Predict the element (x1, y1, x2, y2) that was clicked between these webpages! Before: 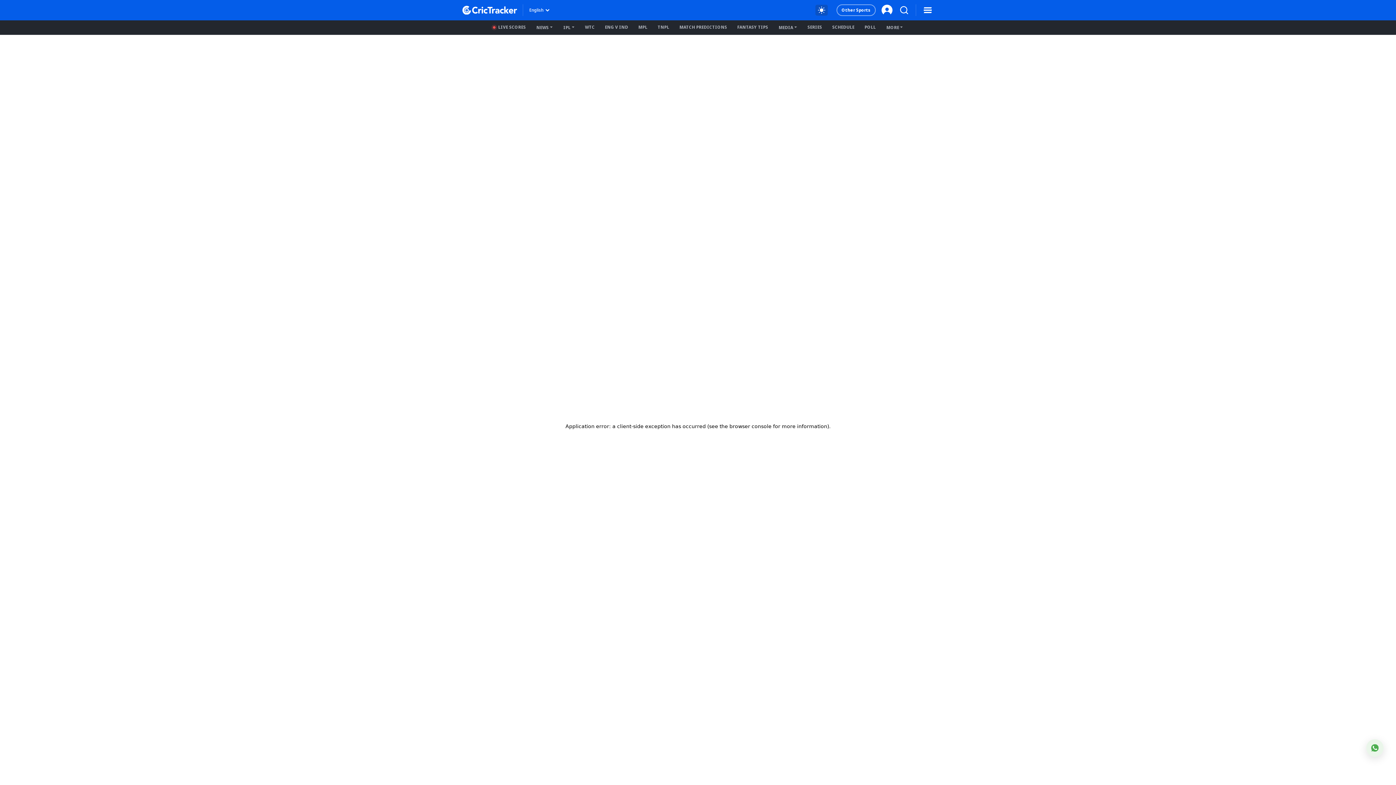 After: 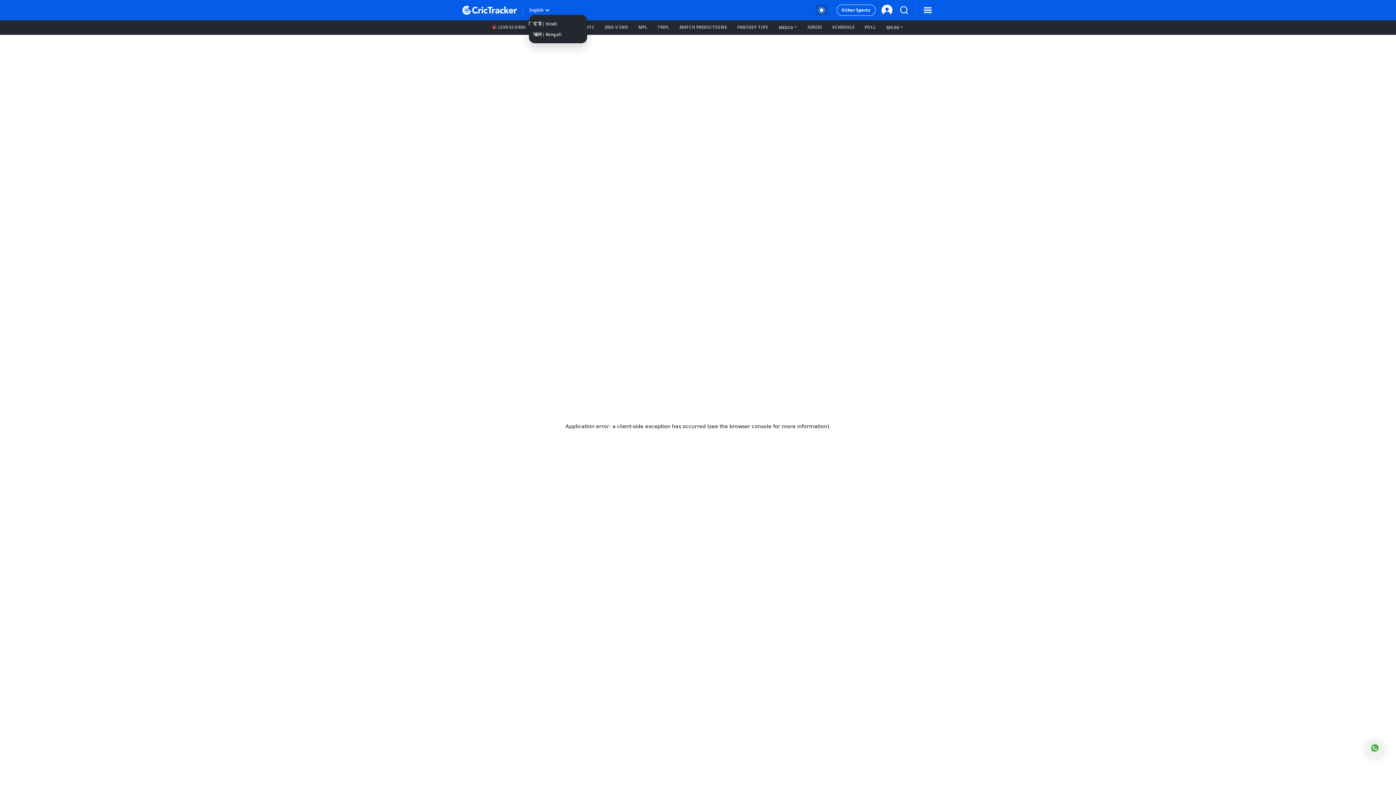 Action: label: English bbox: (529, 6, 551, 14)